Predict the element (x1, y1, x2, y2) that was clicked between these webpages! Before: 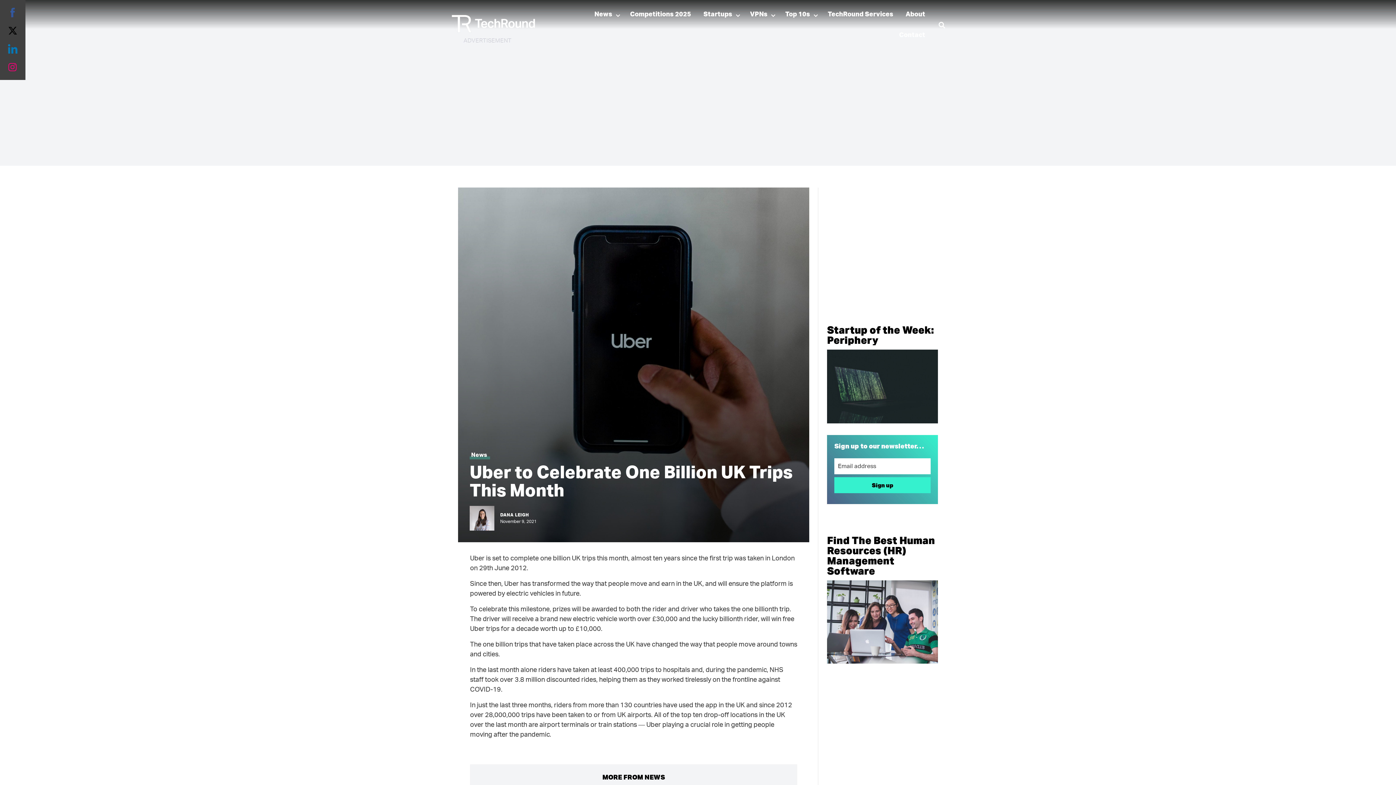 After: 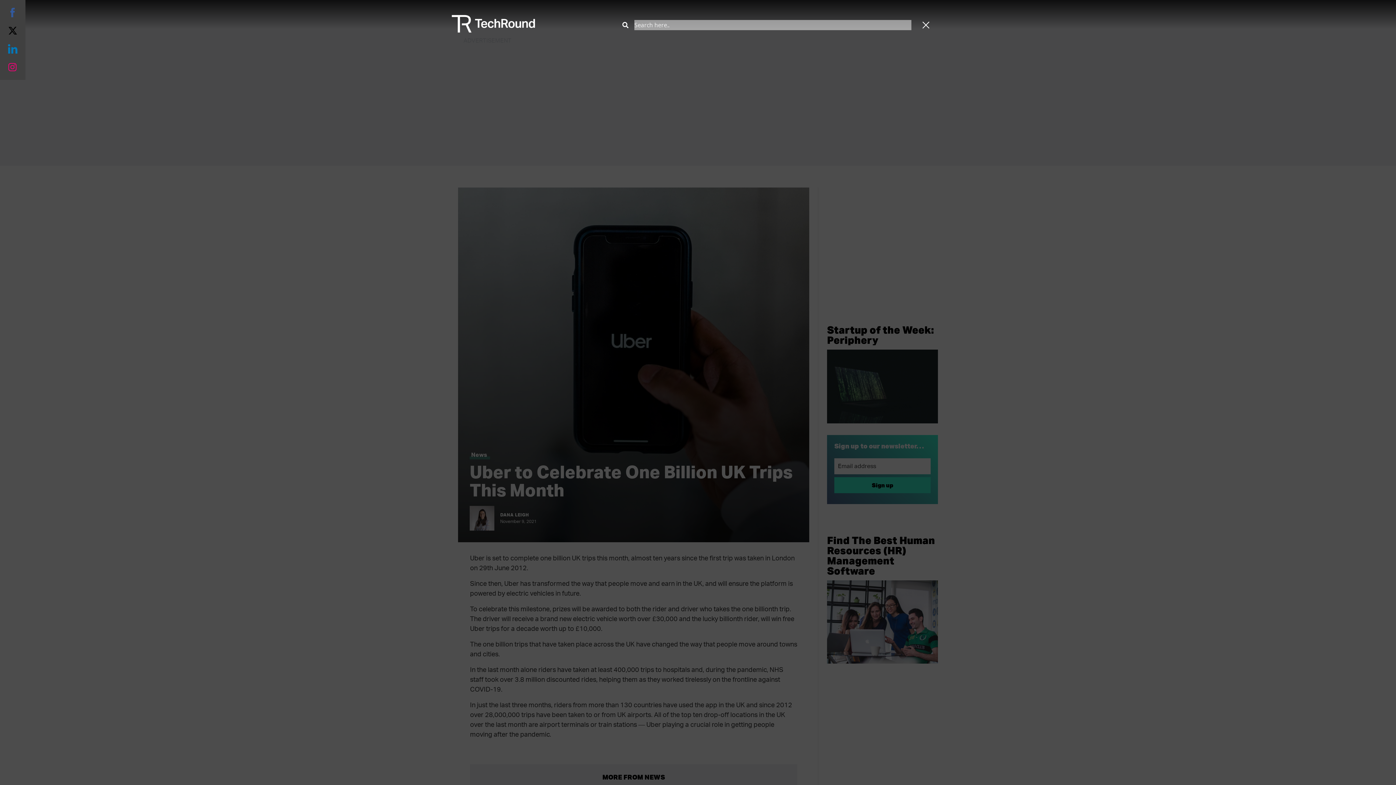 Action: bbox: (931, 14, 945, 35)